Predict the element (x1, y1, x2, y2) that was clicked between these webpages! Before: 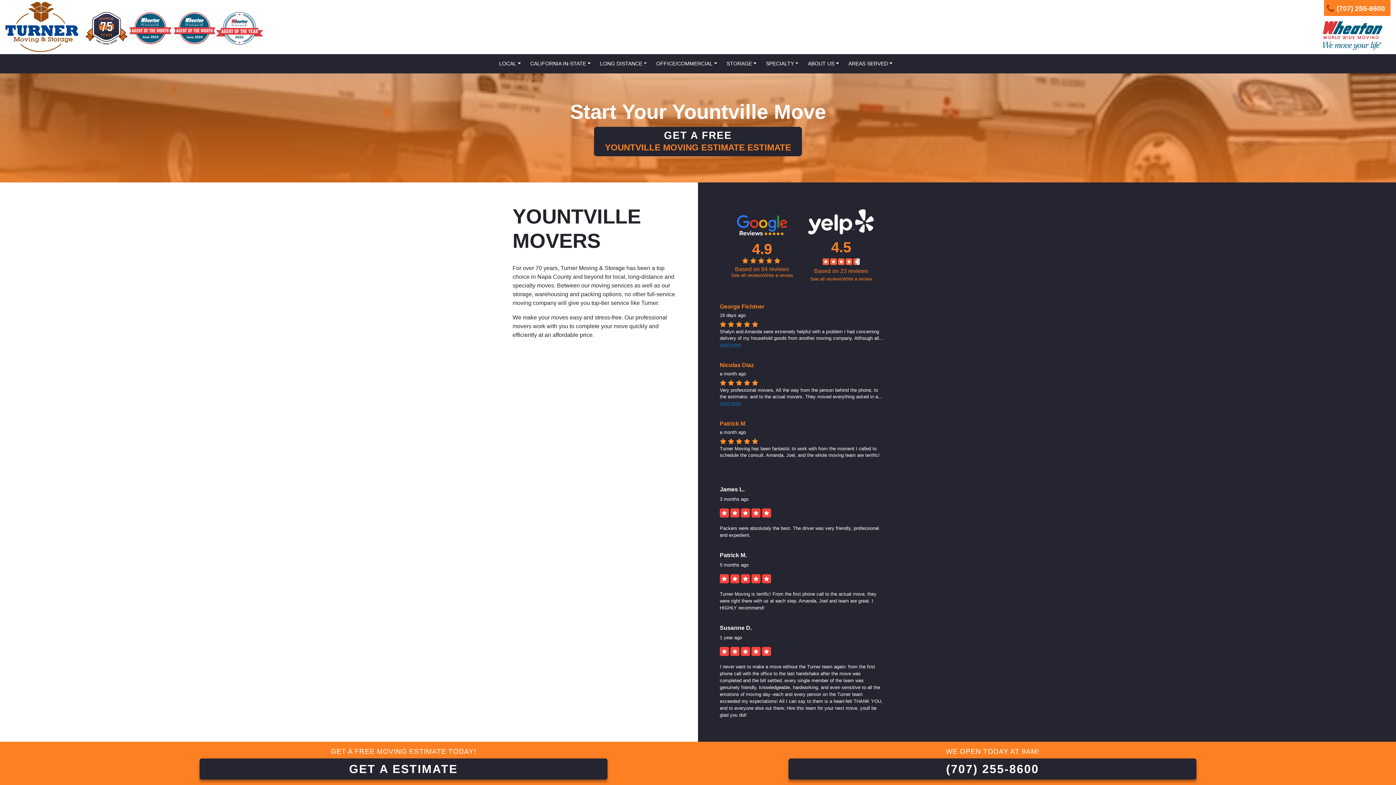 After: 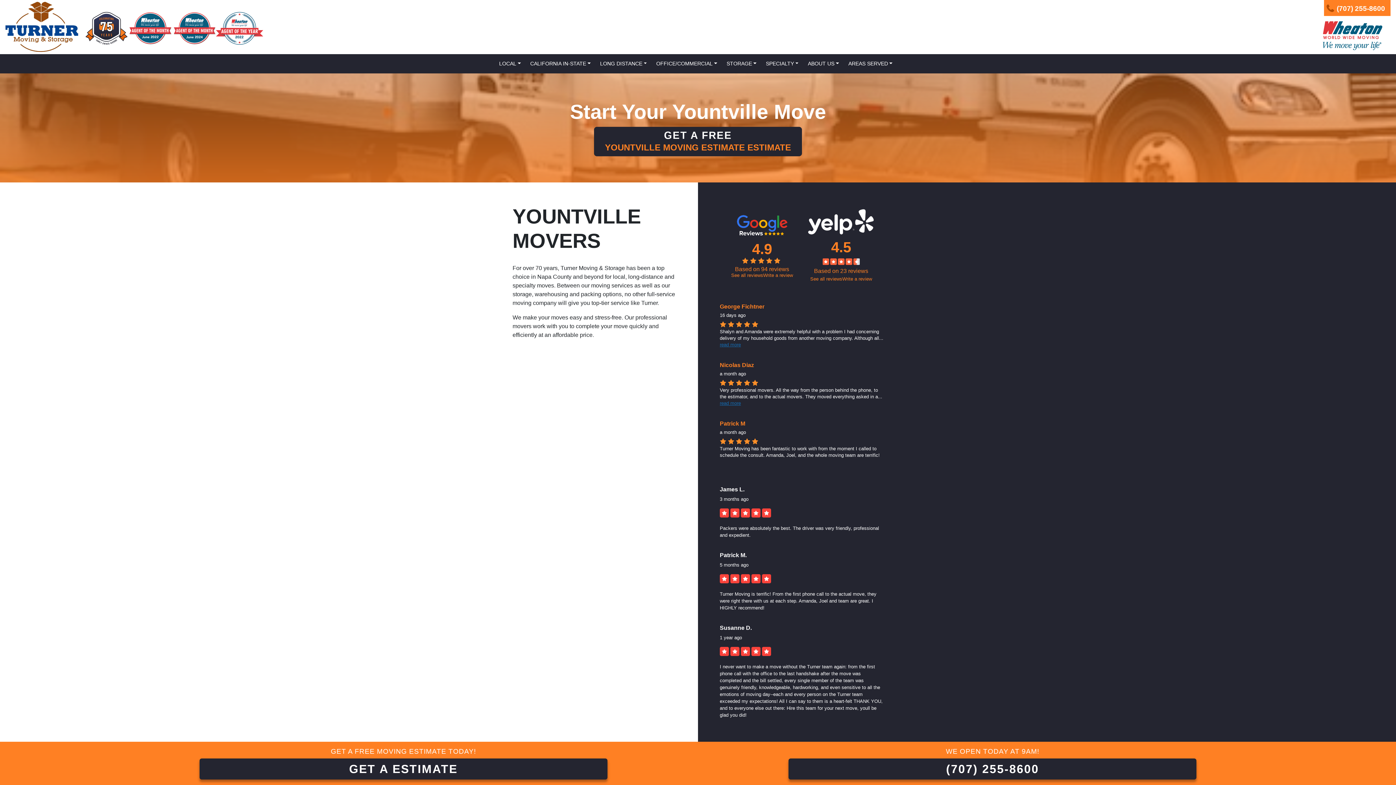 Action: bbox: (1322, 32, 1382, 38)